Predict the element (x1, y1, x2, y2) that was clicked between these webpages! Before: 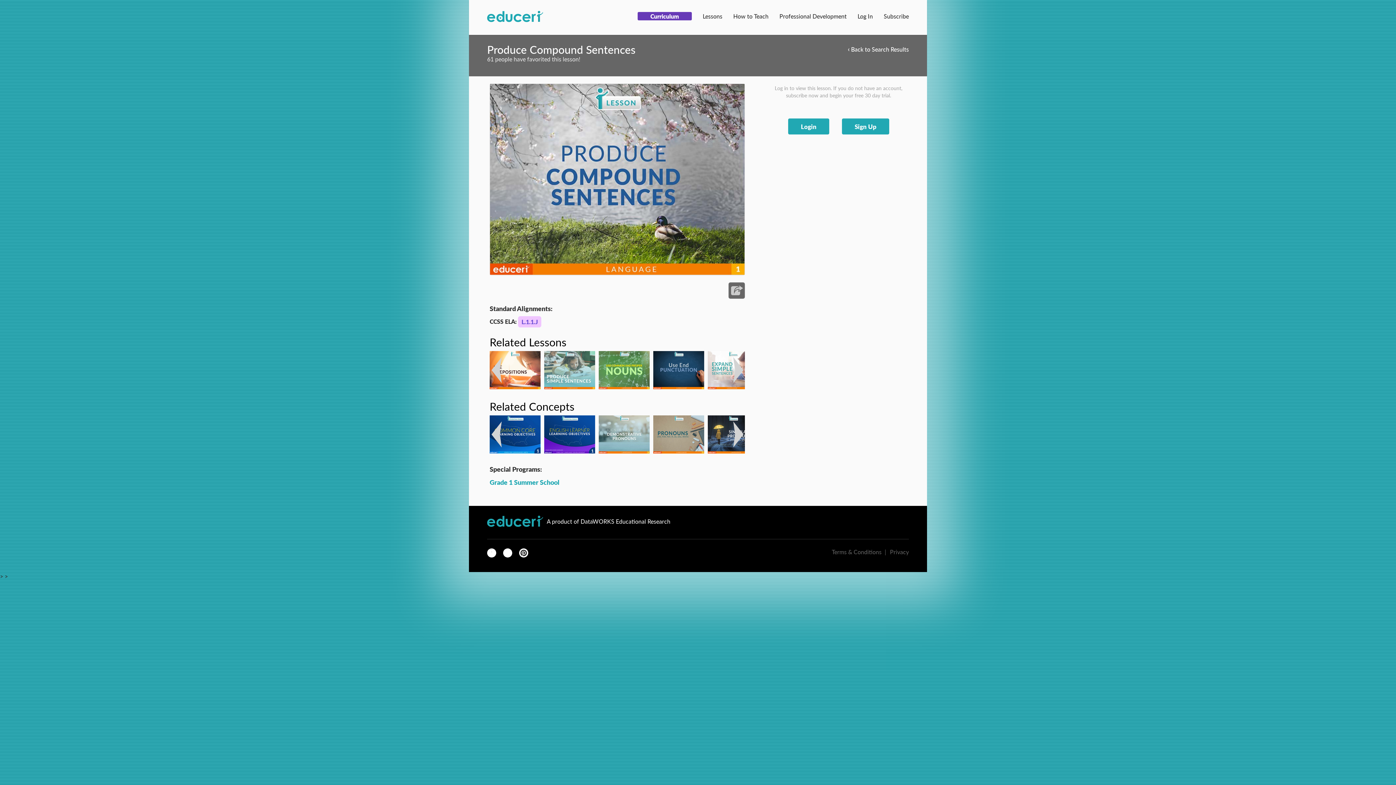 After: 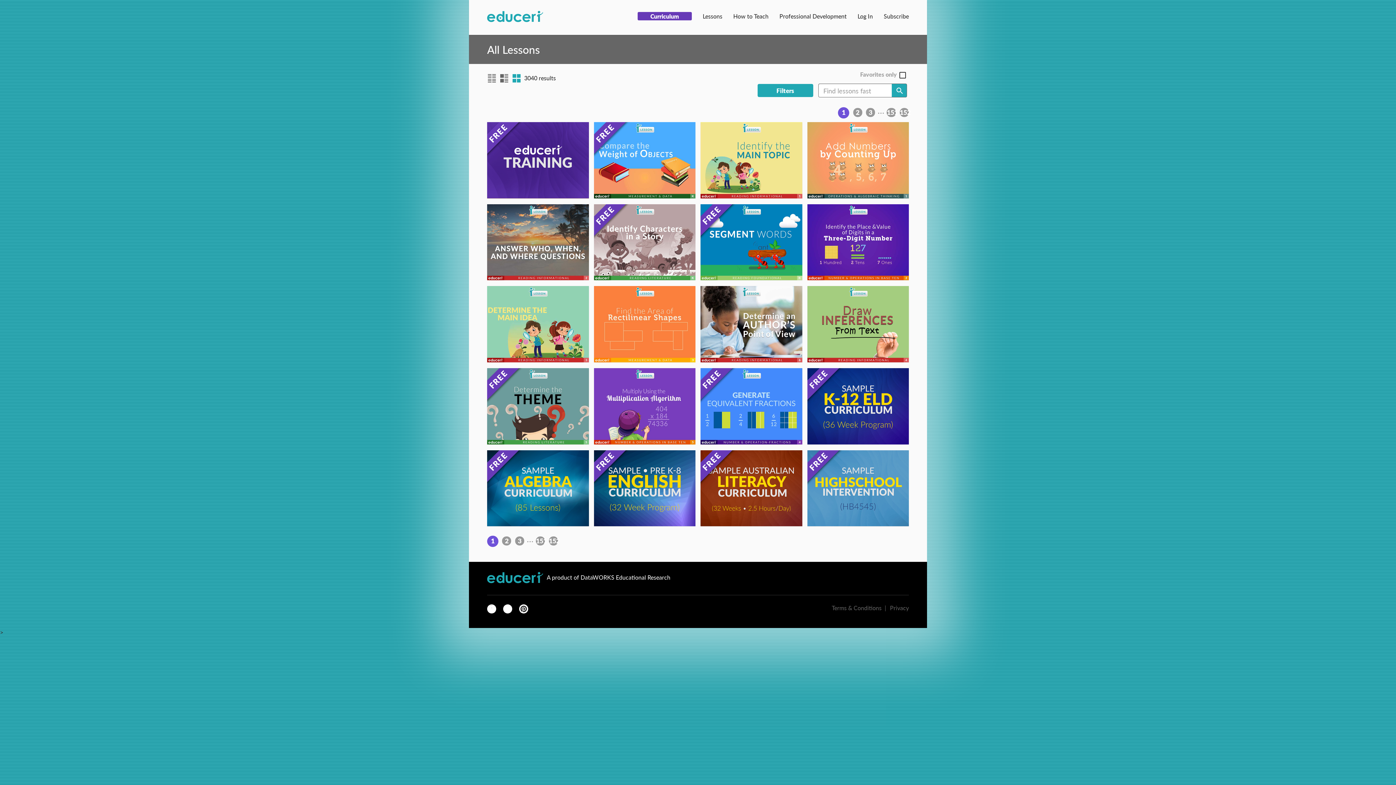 Action: bbox: (697, 0, 728, 32) label: Lessons